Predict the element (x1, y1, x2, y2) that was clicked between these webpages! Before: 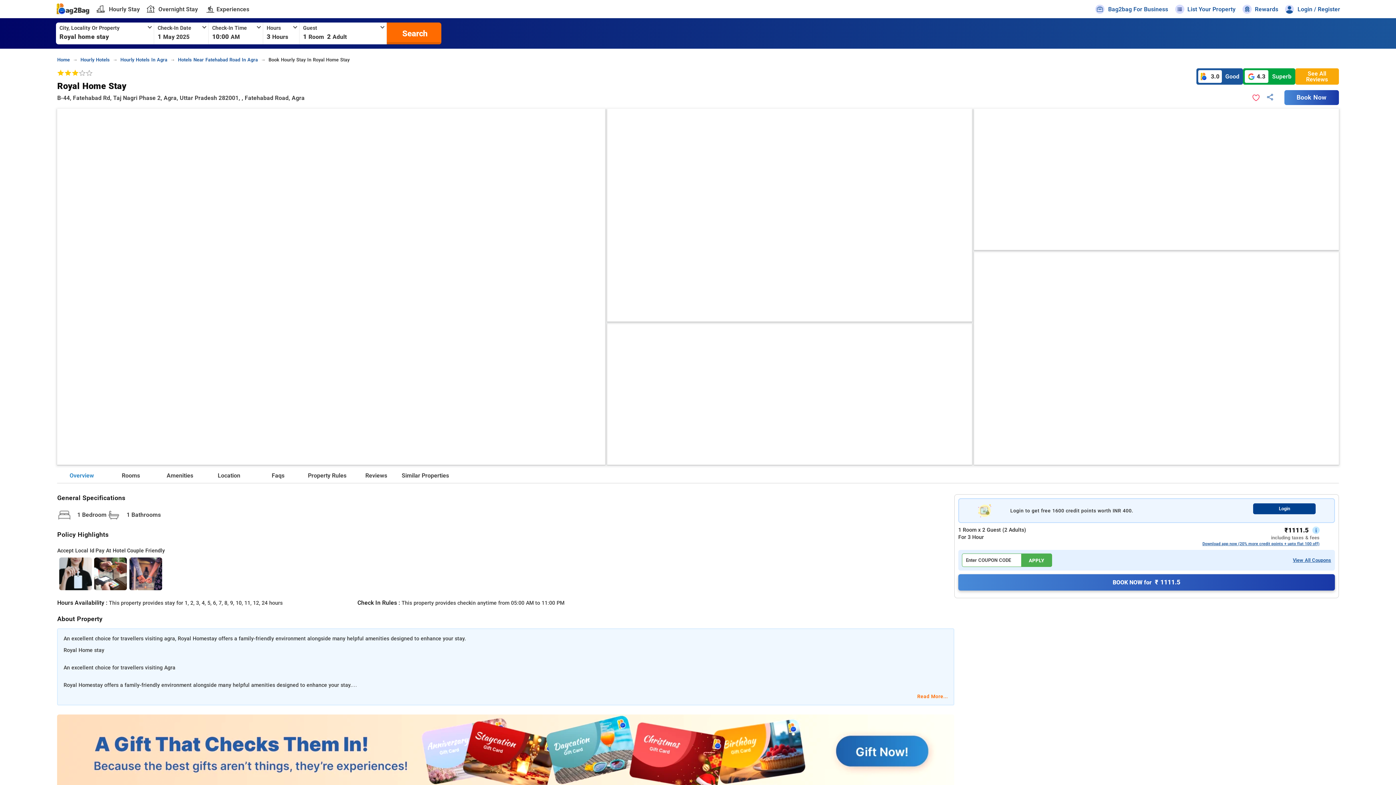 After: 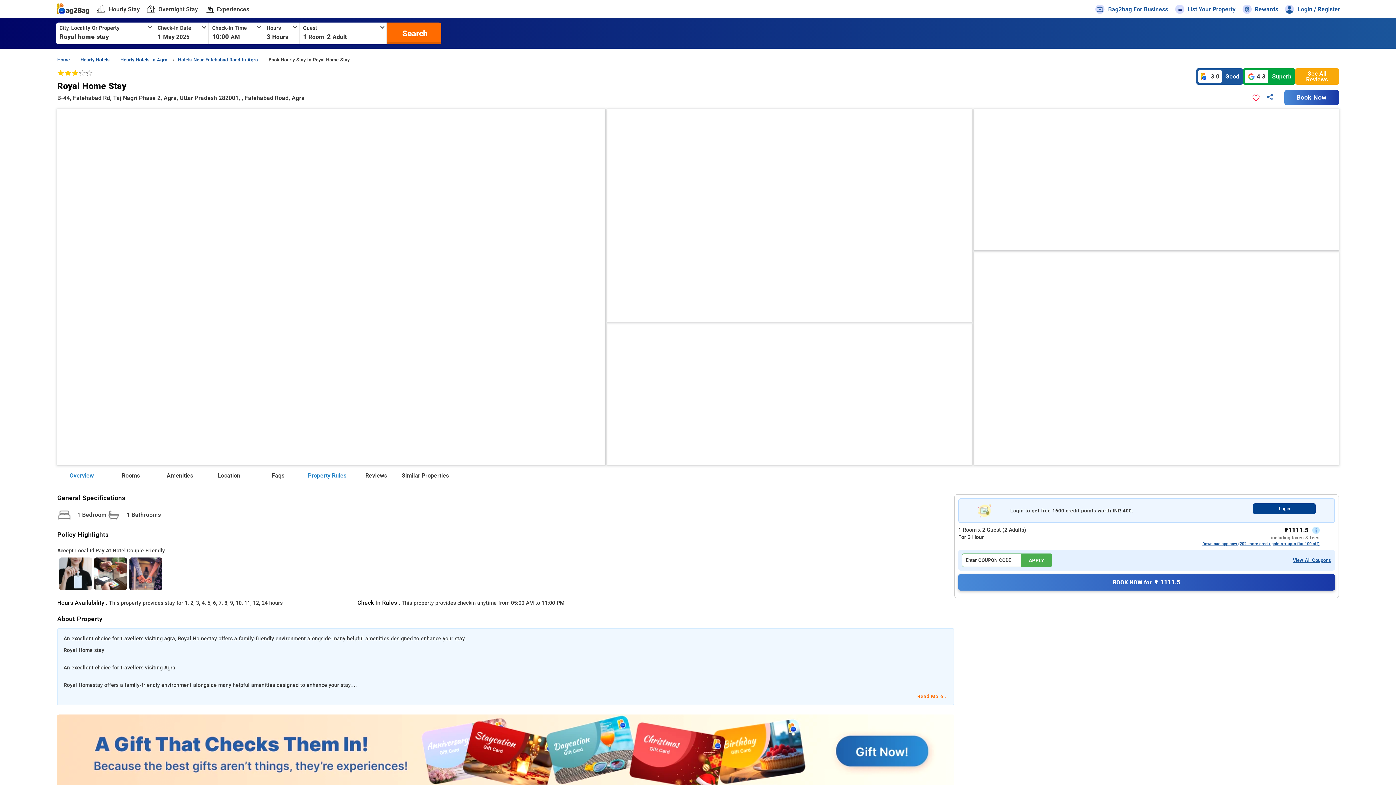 Action: bbox: (302, 472, 351, 479) label: Property Rules